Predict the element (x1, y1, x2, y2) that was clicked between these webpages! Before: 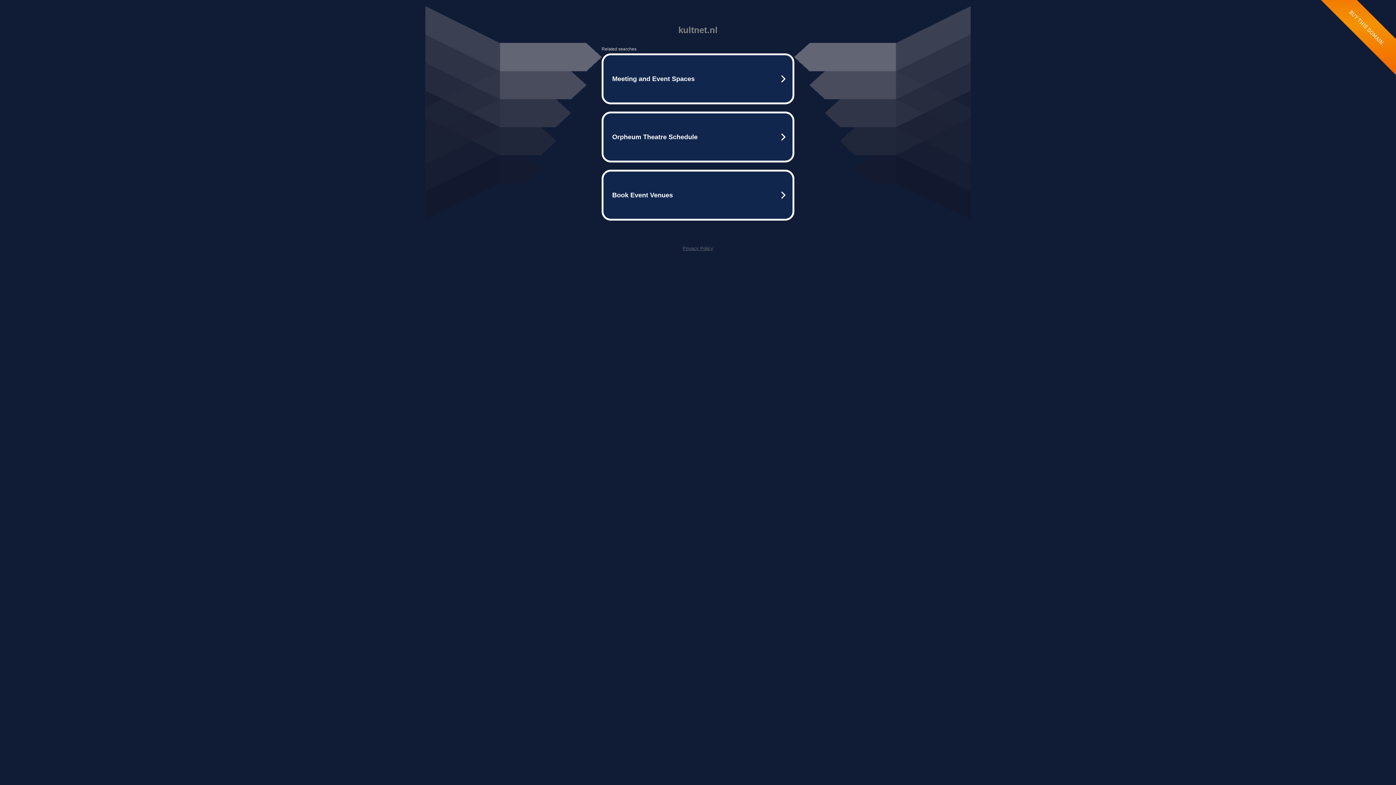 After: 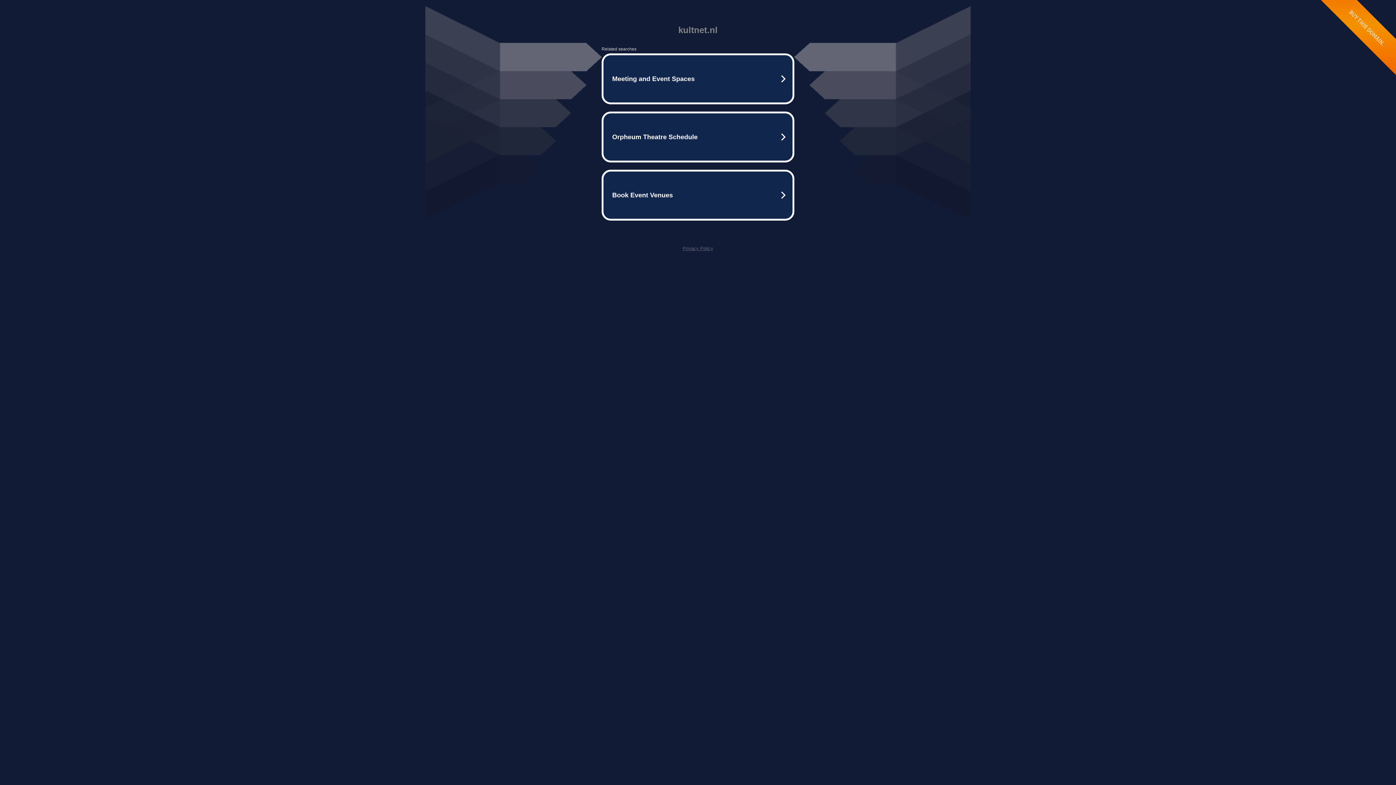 Action: bbox: (682, 245, 713, 251) label: Privacy Policy